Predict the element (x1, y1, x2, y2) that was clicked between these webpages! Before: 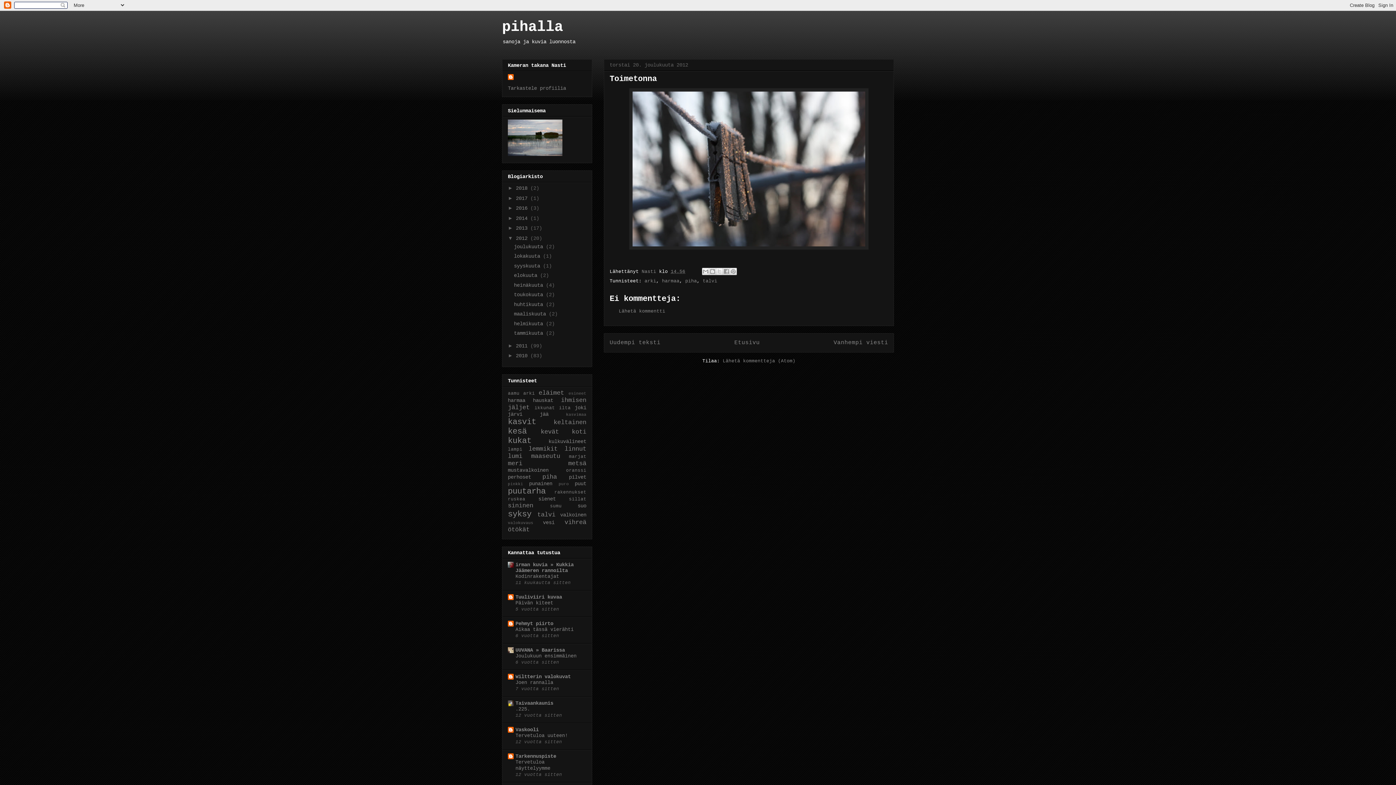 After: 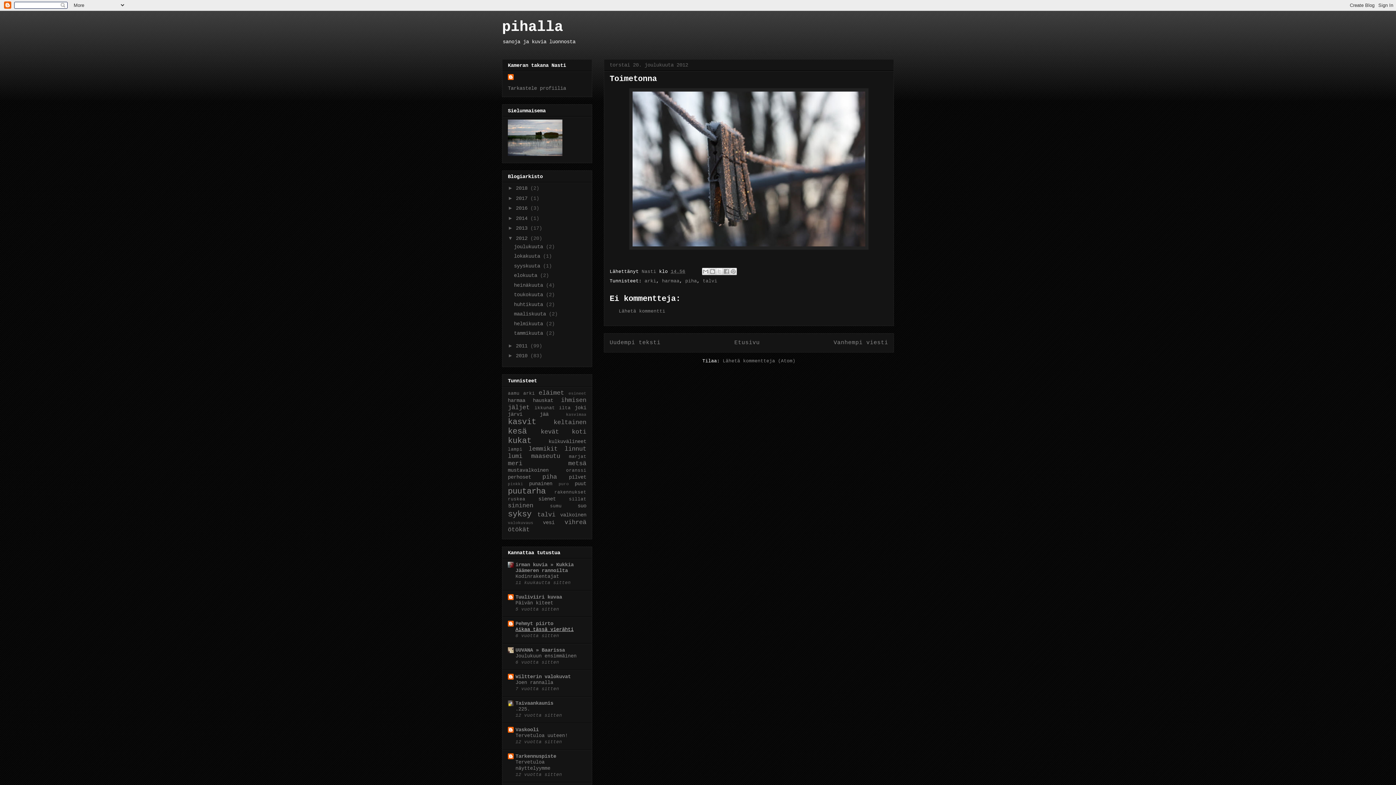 Action: bbox: (515, 627, 573, 632) label: Aikaa tässä vierähti